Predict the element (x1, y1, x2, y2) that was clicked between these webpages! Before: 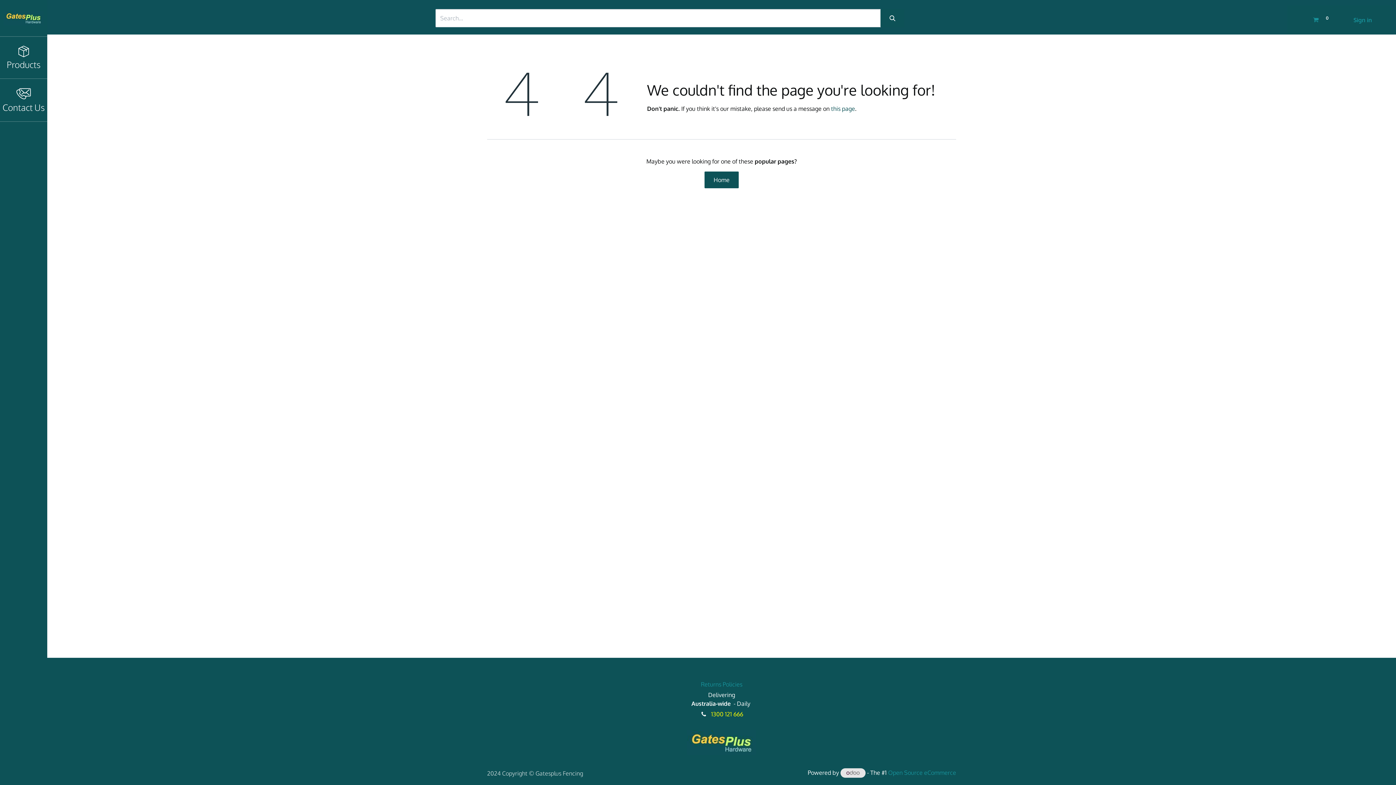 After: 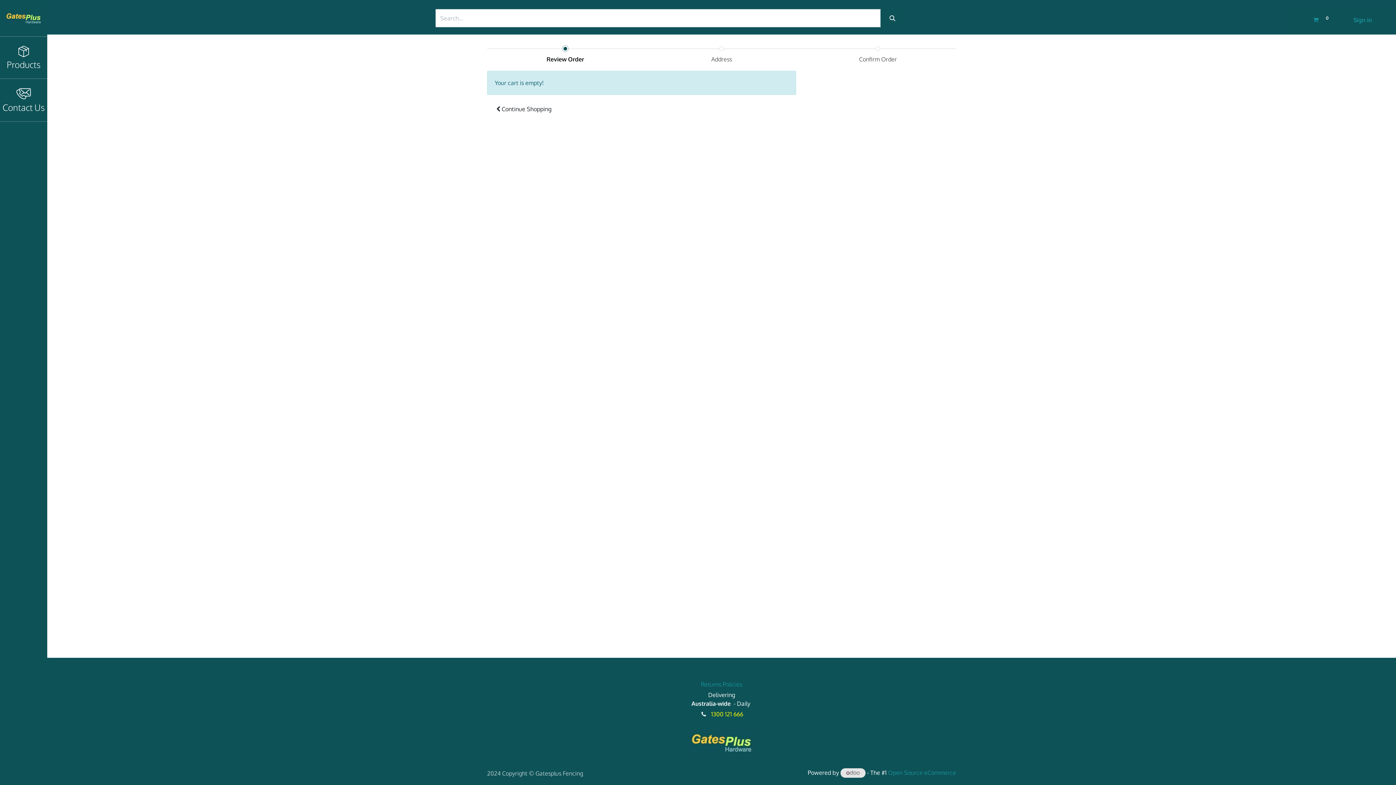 Action: label:  0 bbox: (1307, 12, 1340, 27)